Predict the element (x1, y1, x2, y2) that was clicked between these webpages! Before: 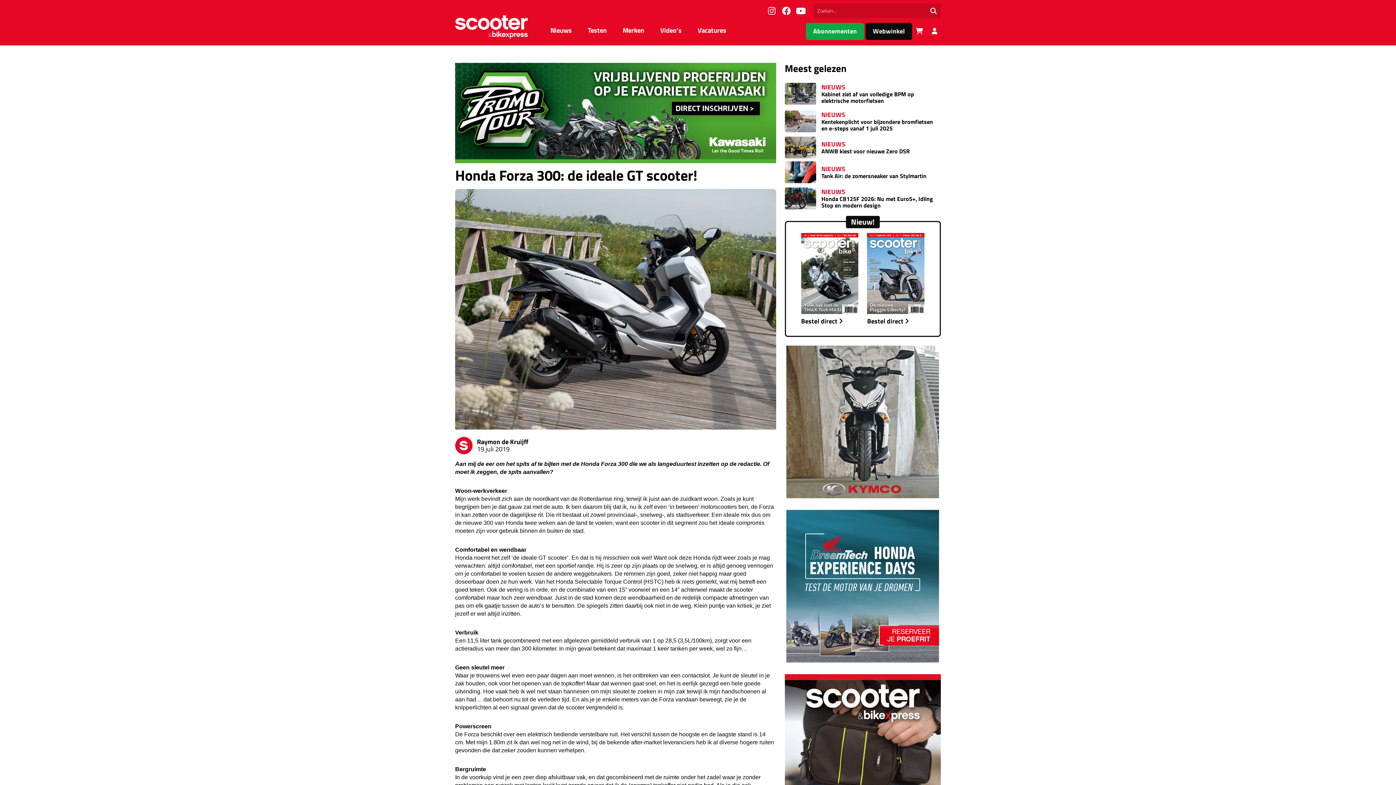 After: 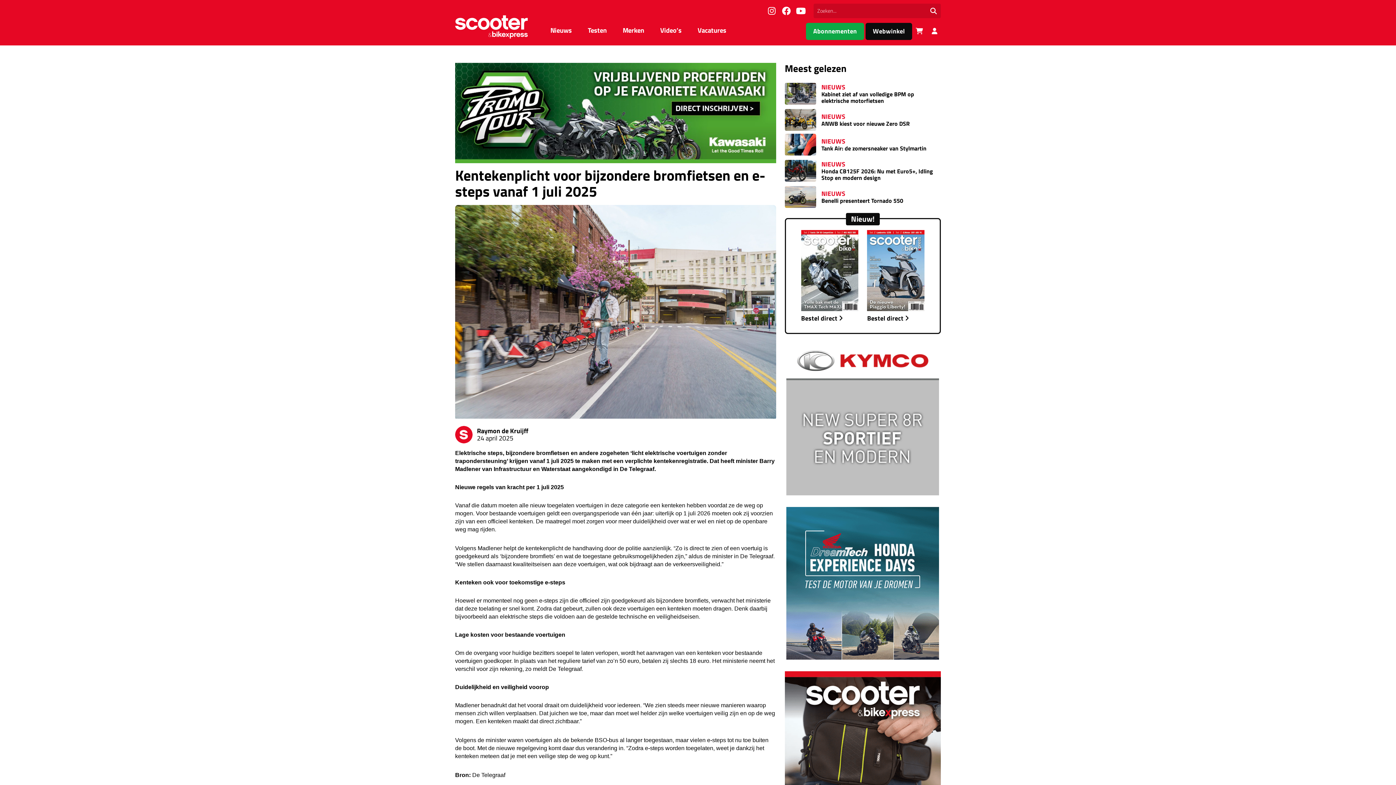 Action: label: NIEUWS
Kentekenplicht voor bijzondere bromfietsen en e-steps vanaf 1 juli 2025 bbox: (784, 107, 941, 135)